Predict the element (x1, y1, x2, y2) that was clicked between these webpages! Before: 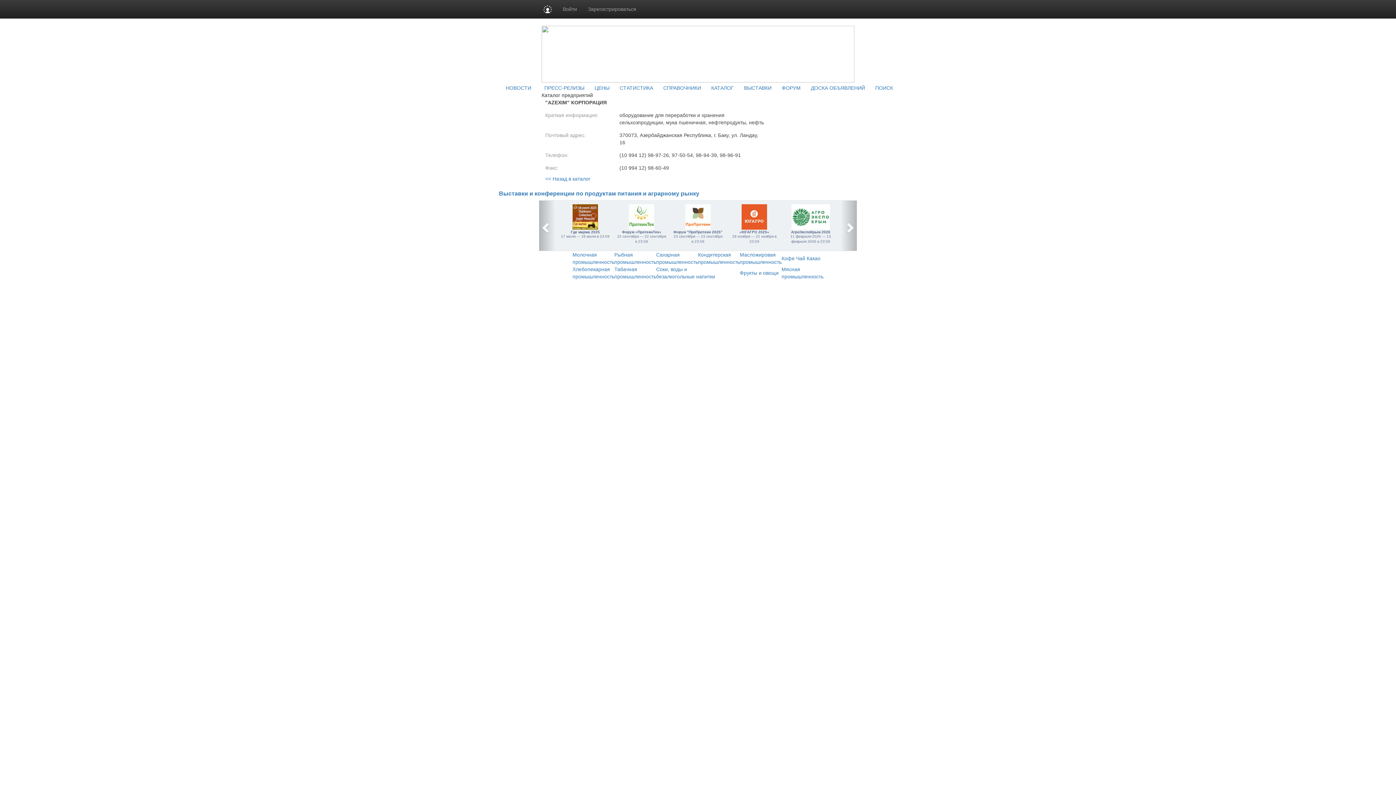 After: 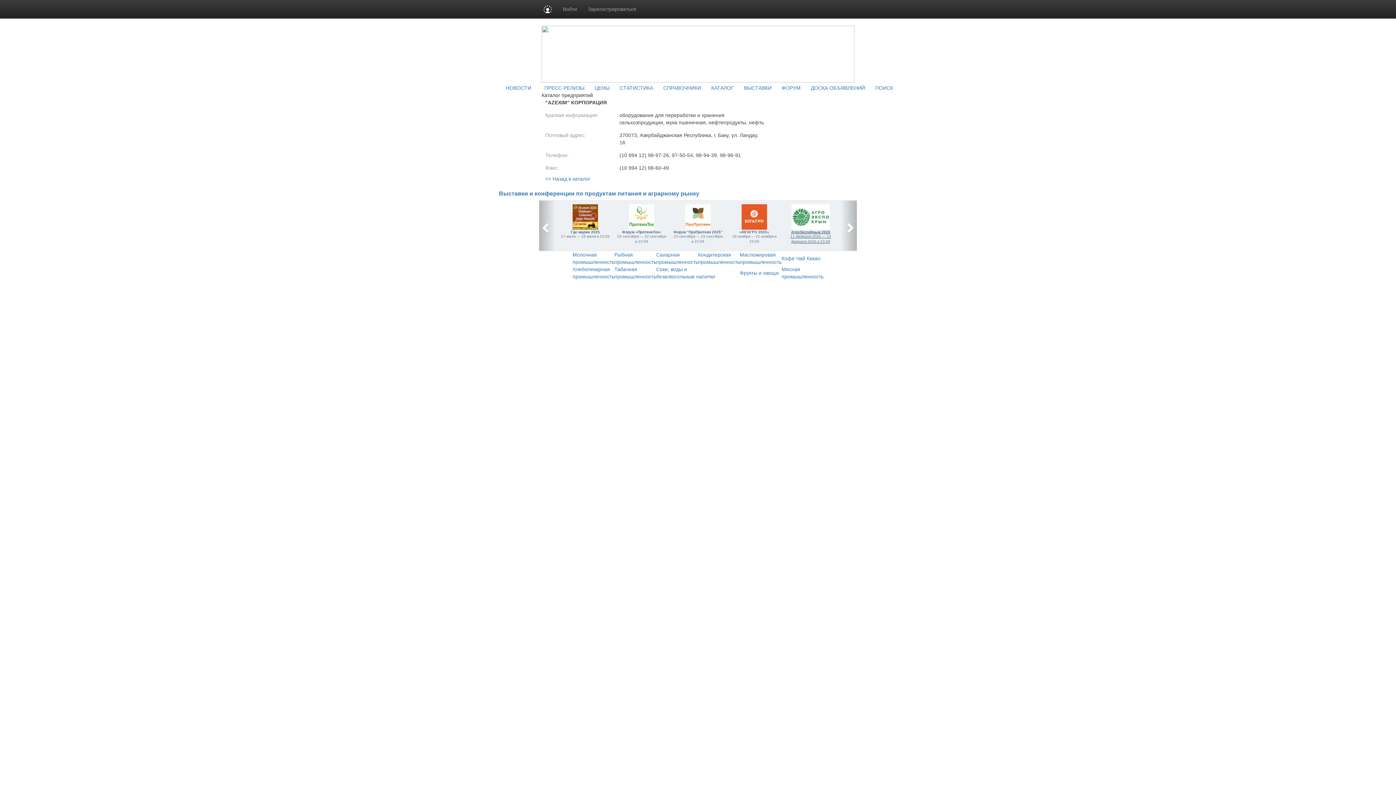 Action: bbox: (785, 204, 836, 251) label: АгроЭкспоКрым 2026
11 февраля 2026 — 13 февраля 2026 в 23:59